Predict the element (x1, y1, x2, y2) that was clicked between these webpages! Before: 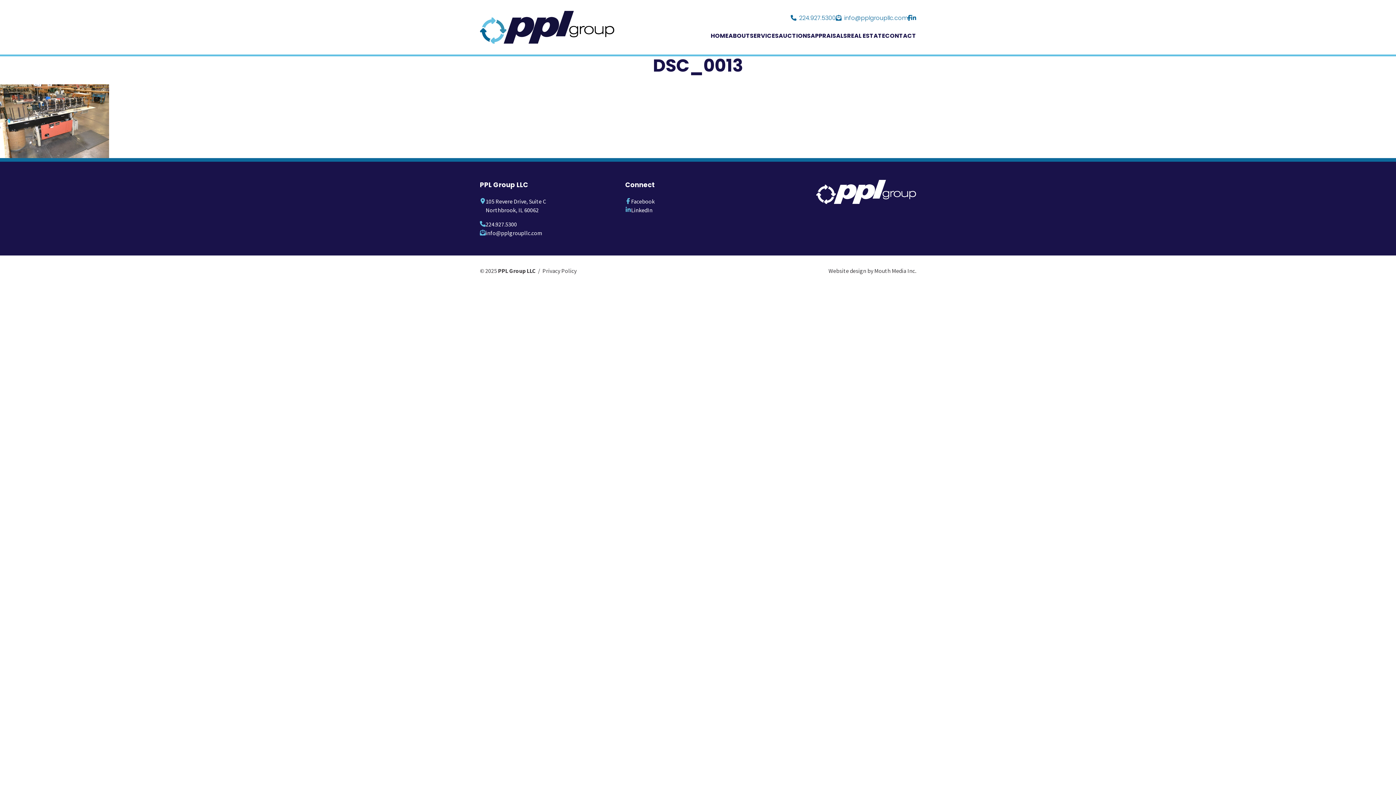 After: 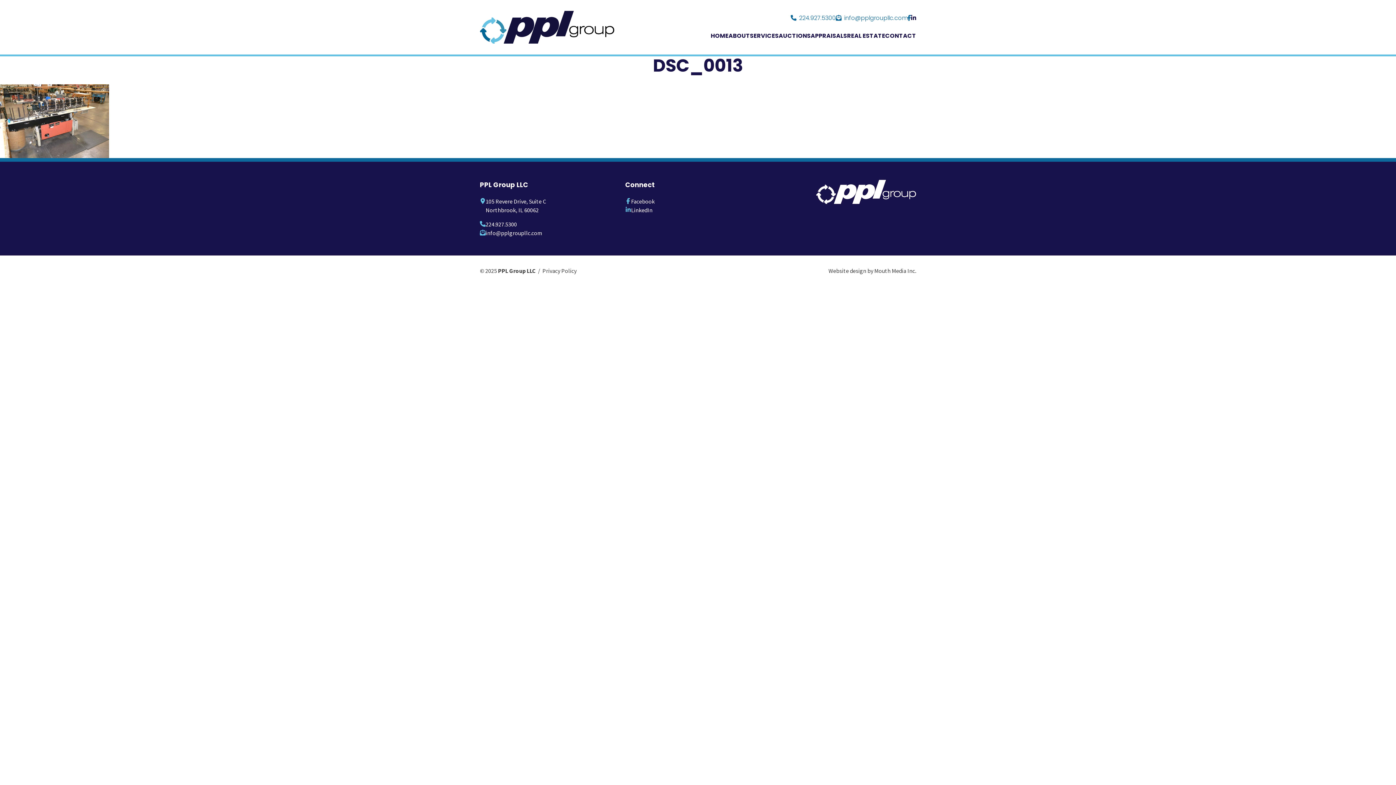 Action: bbox: (911, 13, 916, 22)